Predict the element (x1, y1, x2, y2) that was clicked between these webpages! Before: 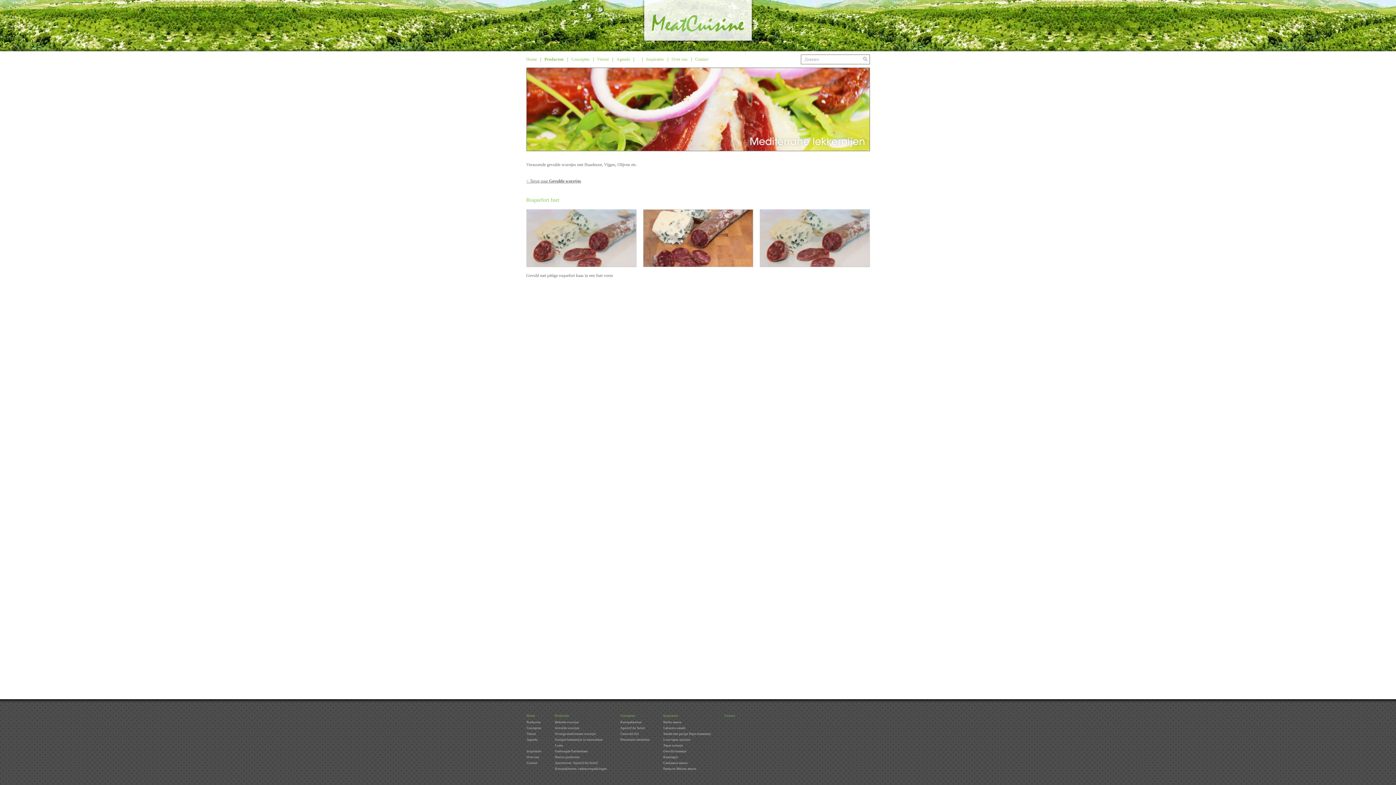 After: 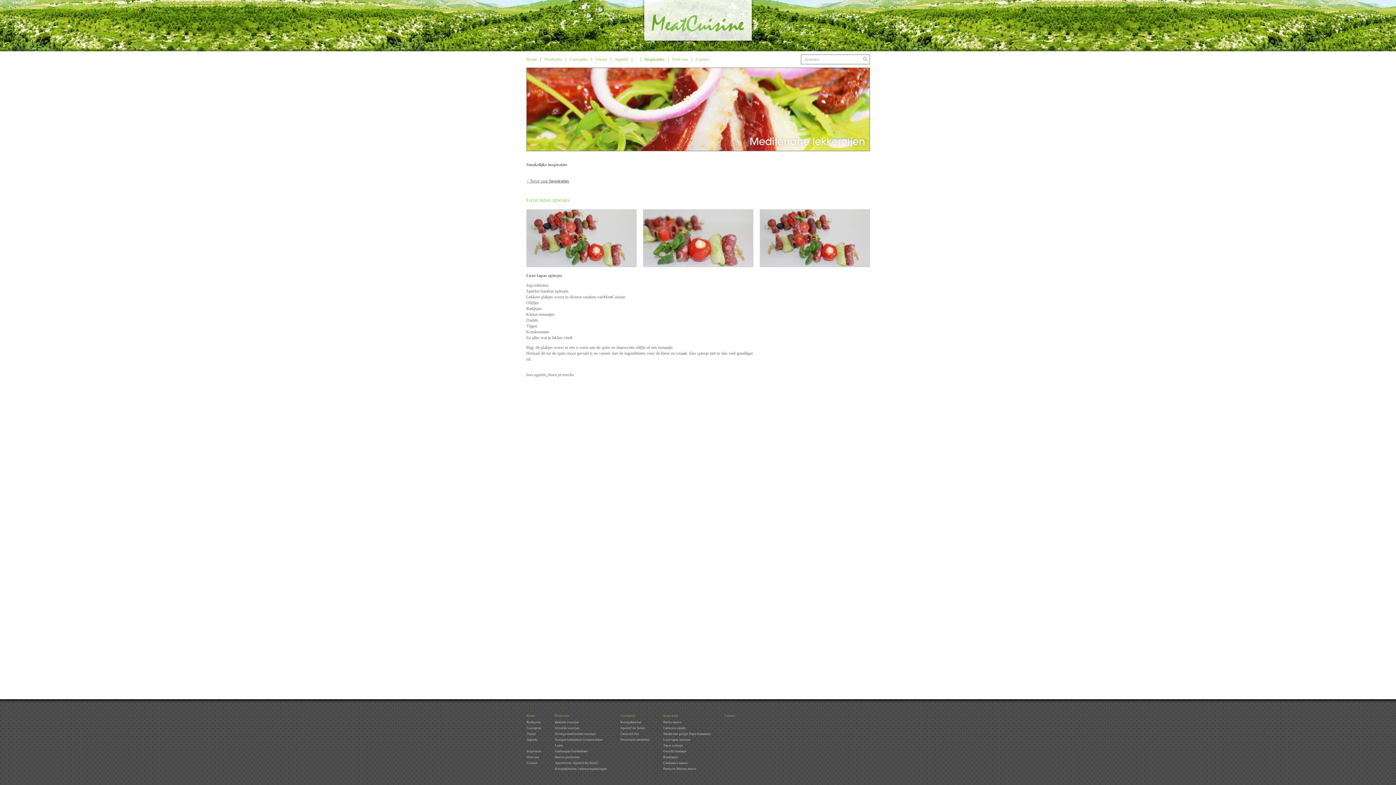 Action: label: Luxe tapas spiesjes bbox: (663, 738, 690, 741)